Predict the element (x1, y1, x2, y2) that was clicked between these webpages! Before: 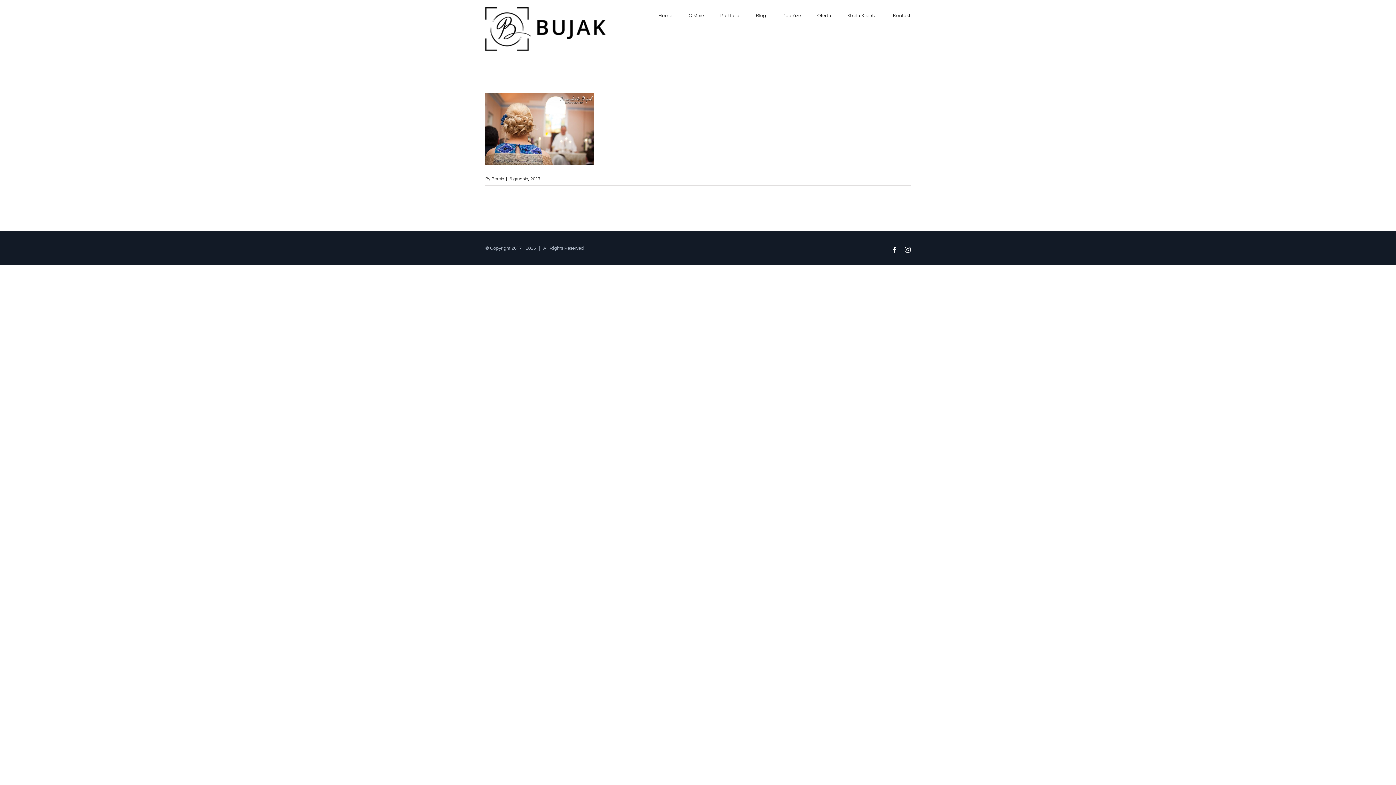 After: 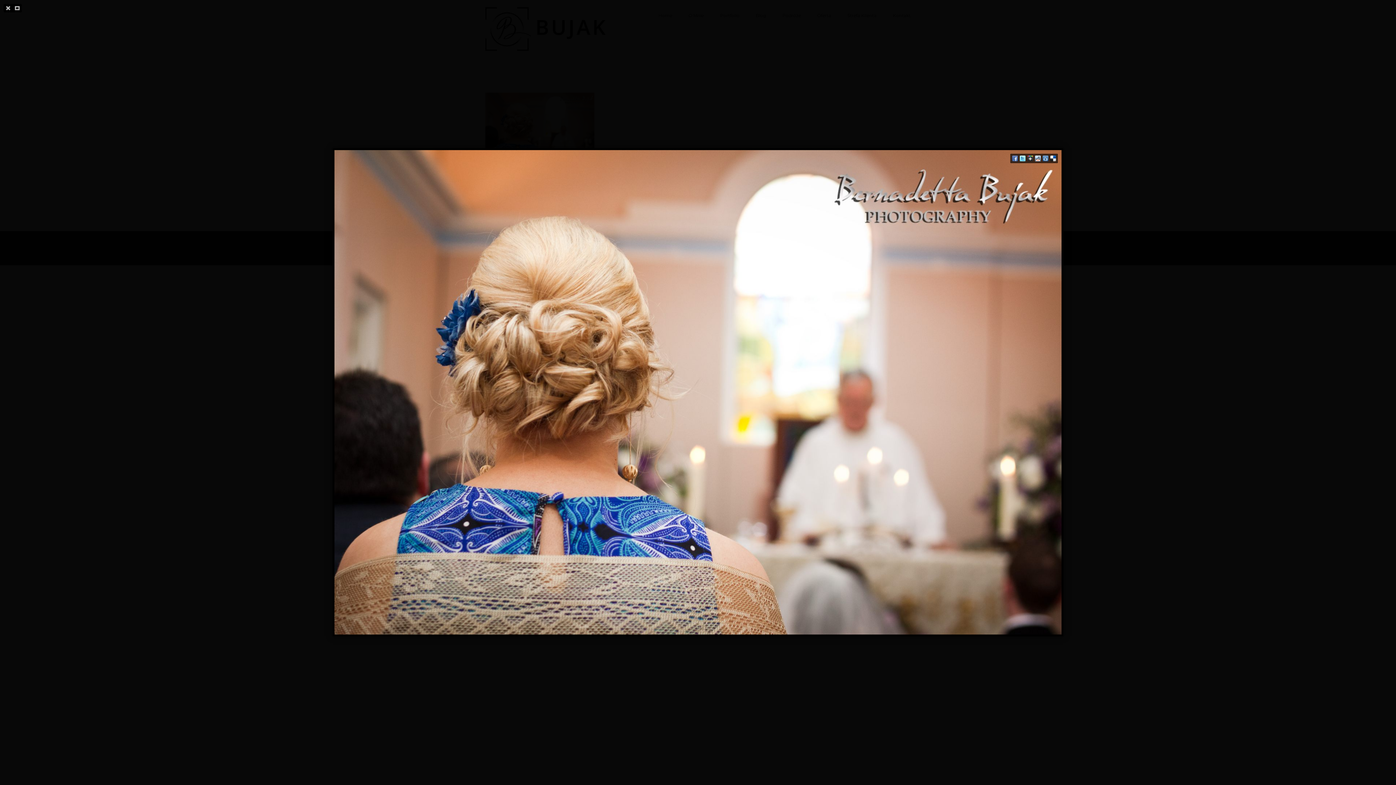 Action: bbox: (485, 95, 594, 101)